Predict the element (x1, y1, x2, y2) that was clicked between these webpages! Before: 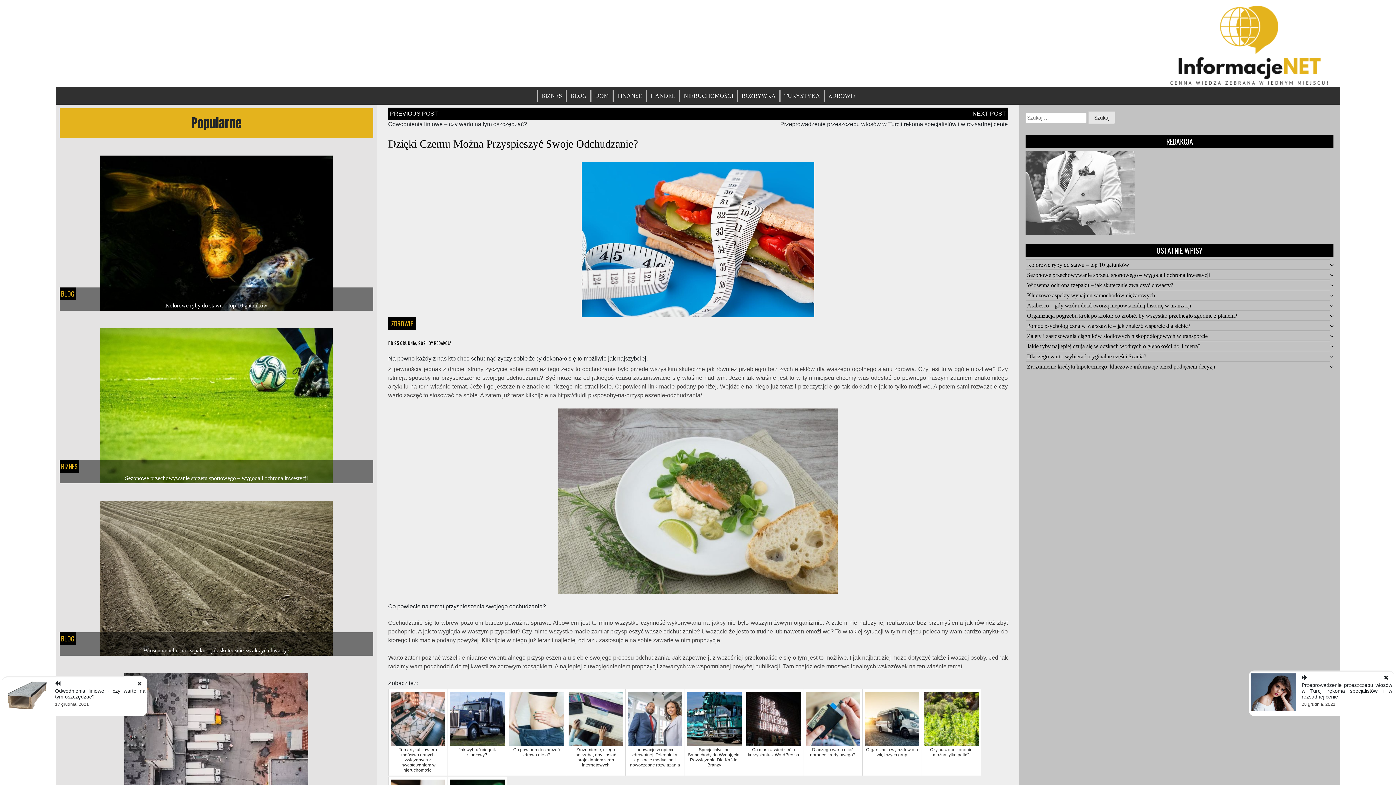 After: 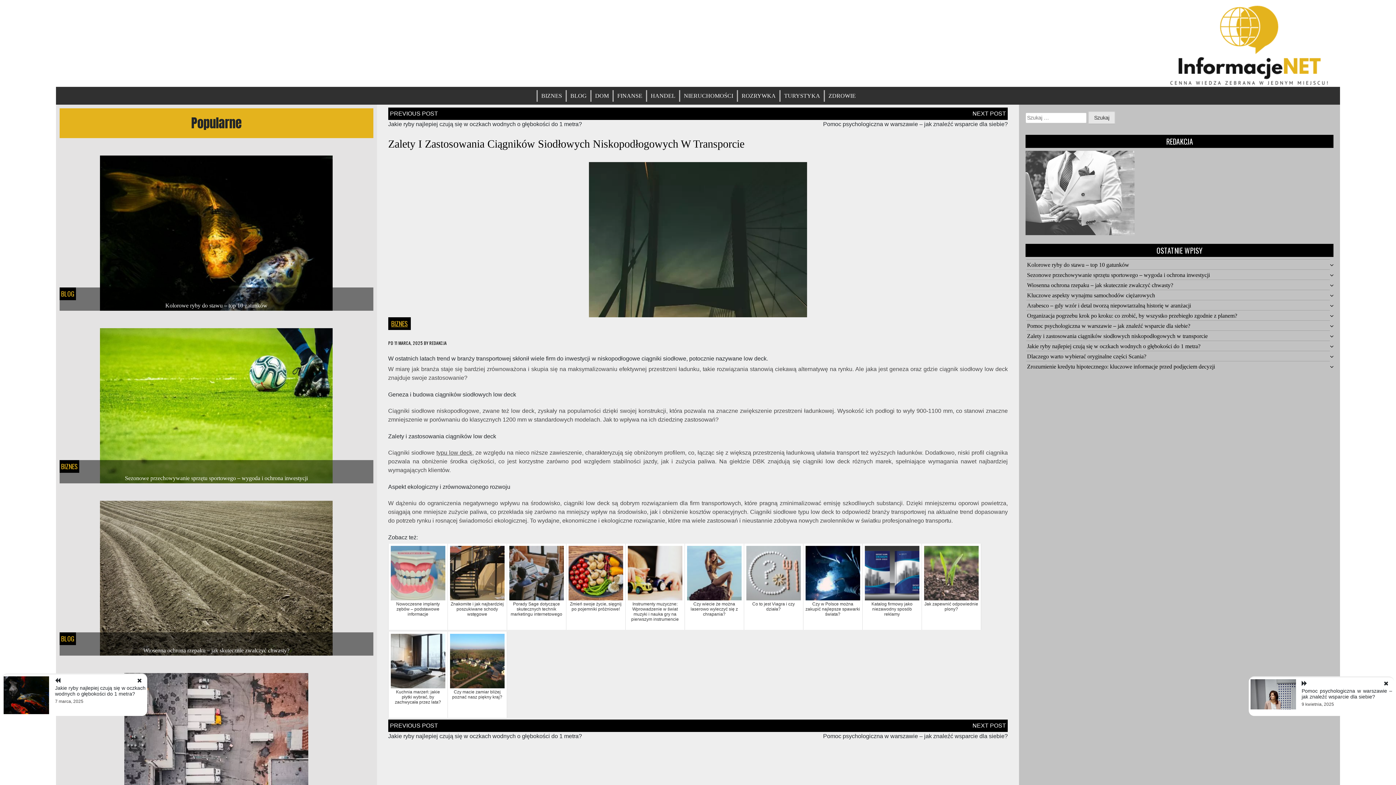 Action: label: Zalety i zastosowania ciągników siodłowych niskopodłogowych w transporcie bbox: (1027, 333, 1208, 339)